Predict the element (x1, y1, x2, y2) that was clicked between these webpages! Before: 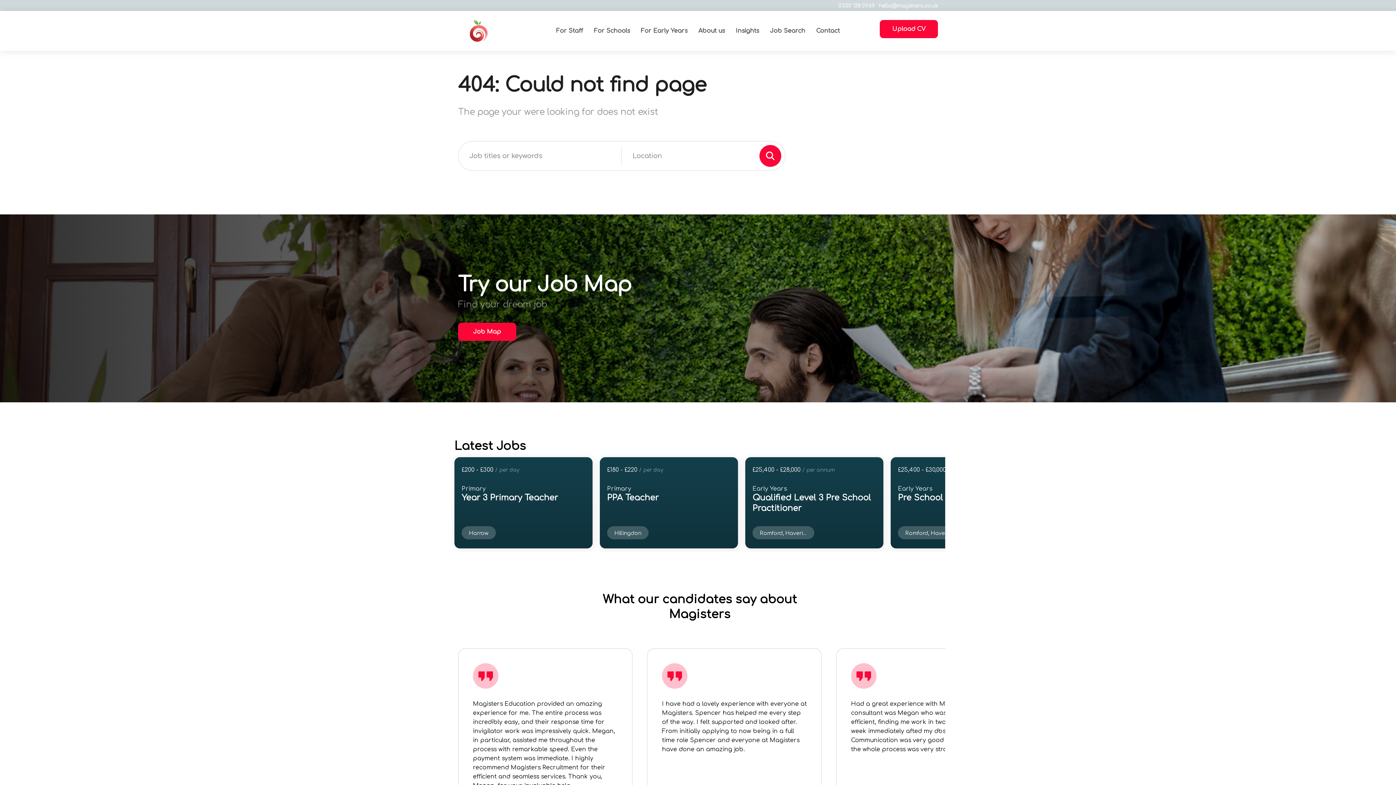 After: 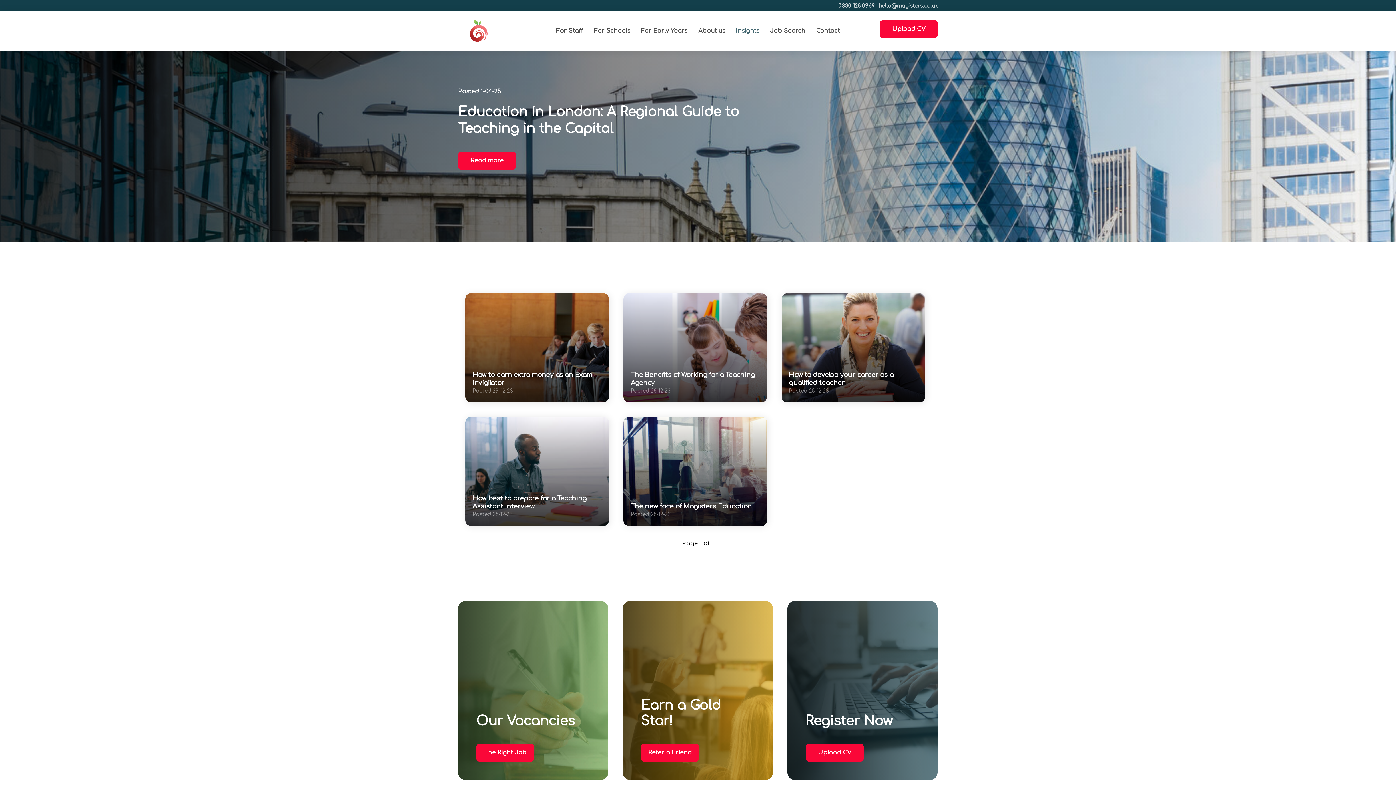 Action: label: Insights bbox: (730, 26, 764, 35)